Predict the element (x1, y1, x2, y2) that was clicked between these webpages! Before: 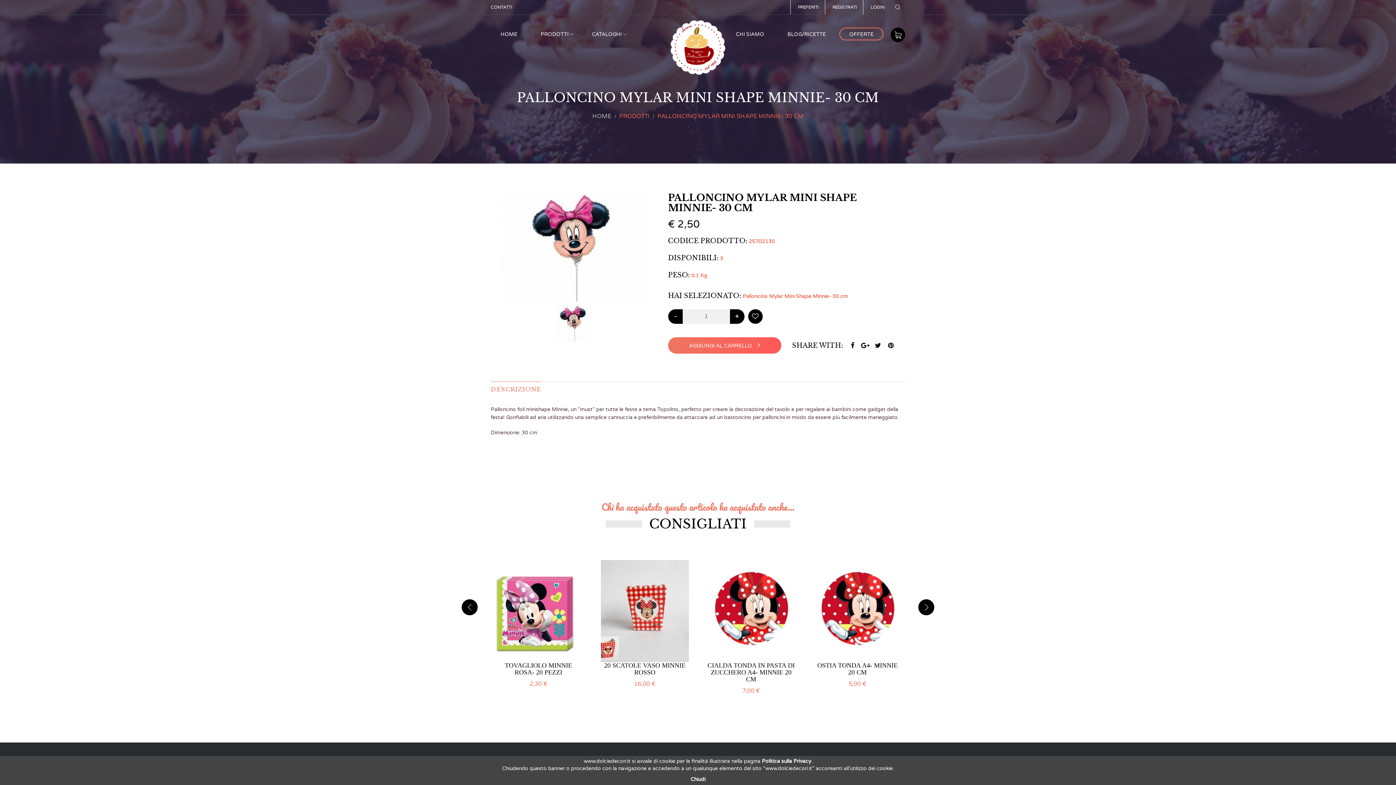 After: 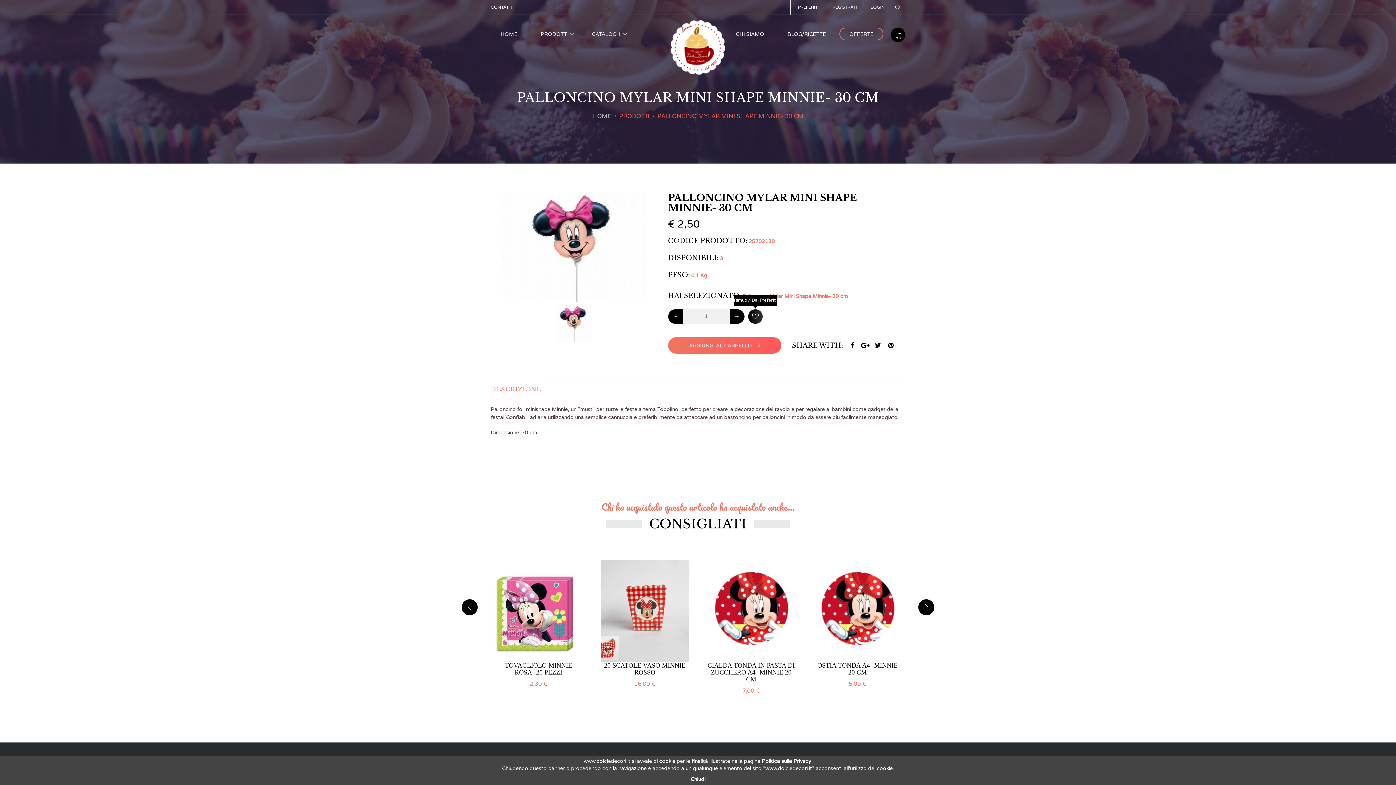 Action: bbox: (748, 309, 762, 324)